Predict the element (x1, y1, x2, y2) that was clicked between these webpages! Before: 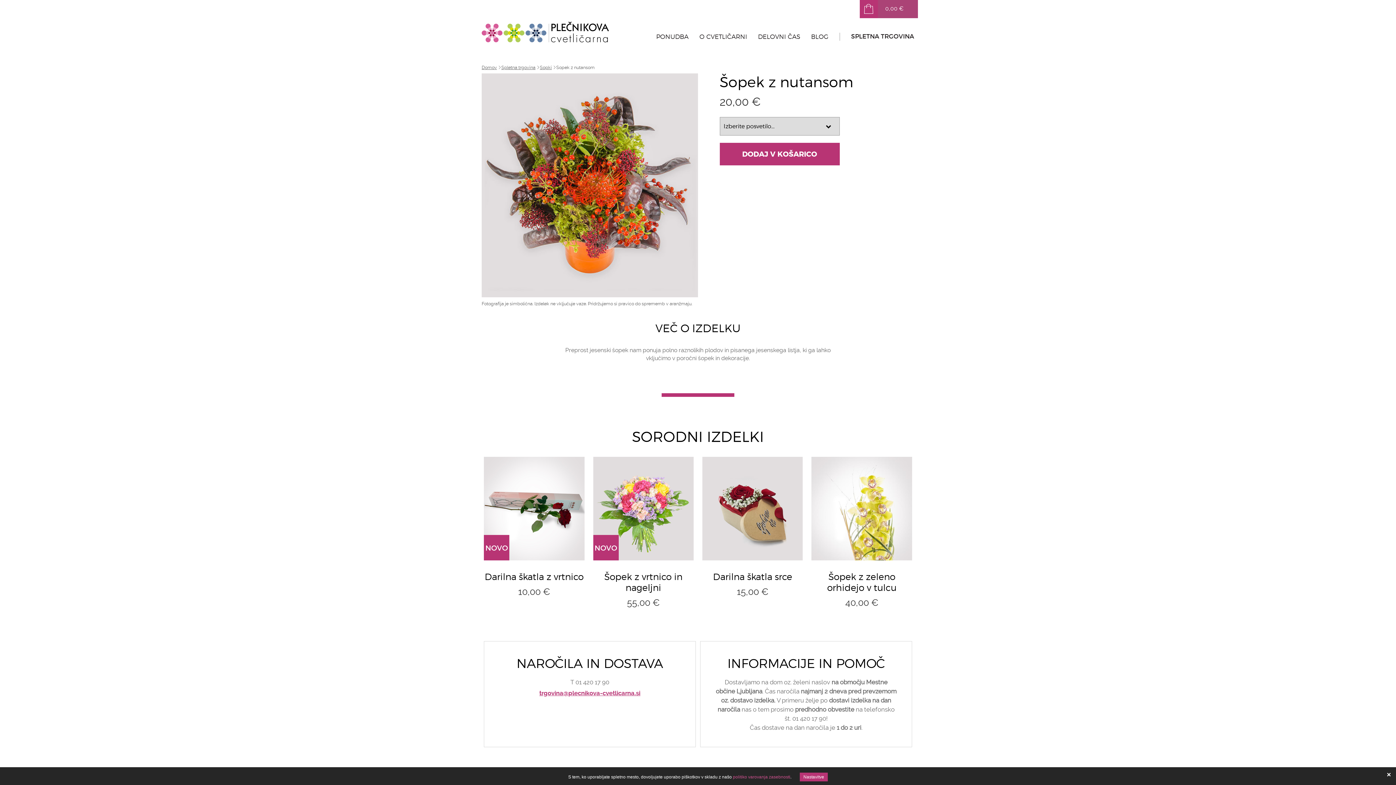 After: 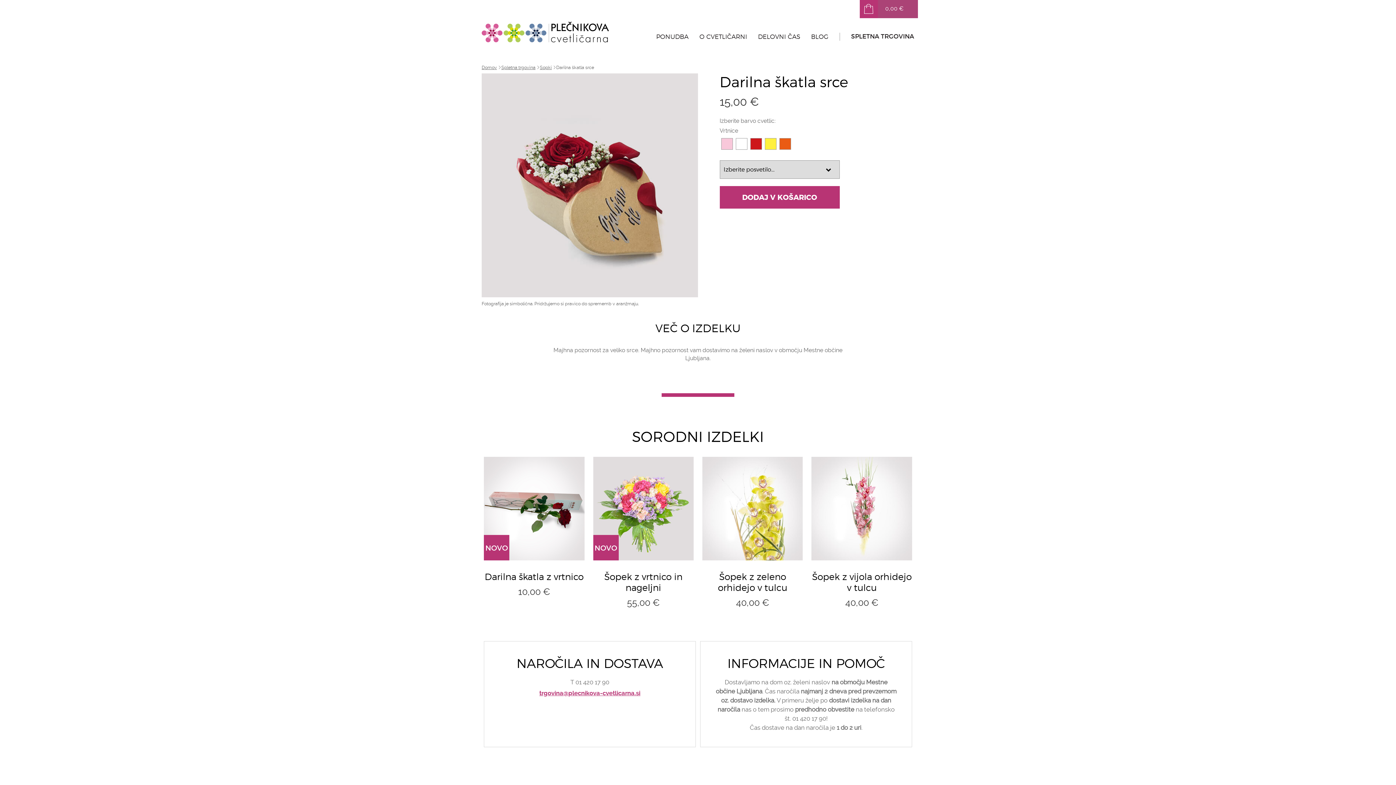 Action: bbox: (702, 456, 803, 596) label: Darilna škatla srce
15,00 €